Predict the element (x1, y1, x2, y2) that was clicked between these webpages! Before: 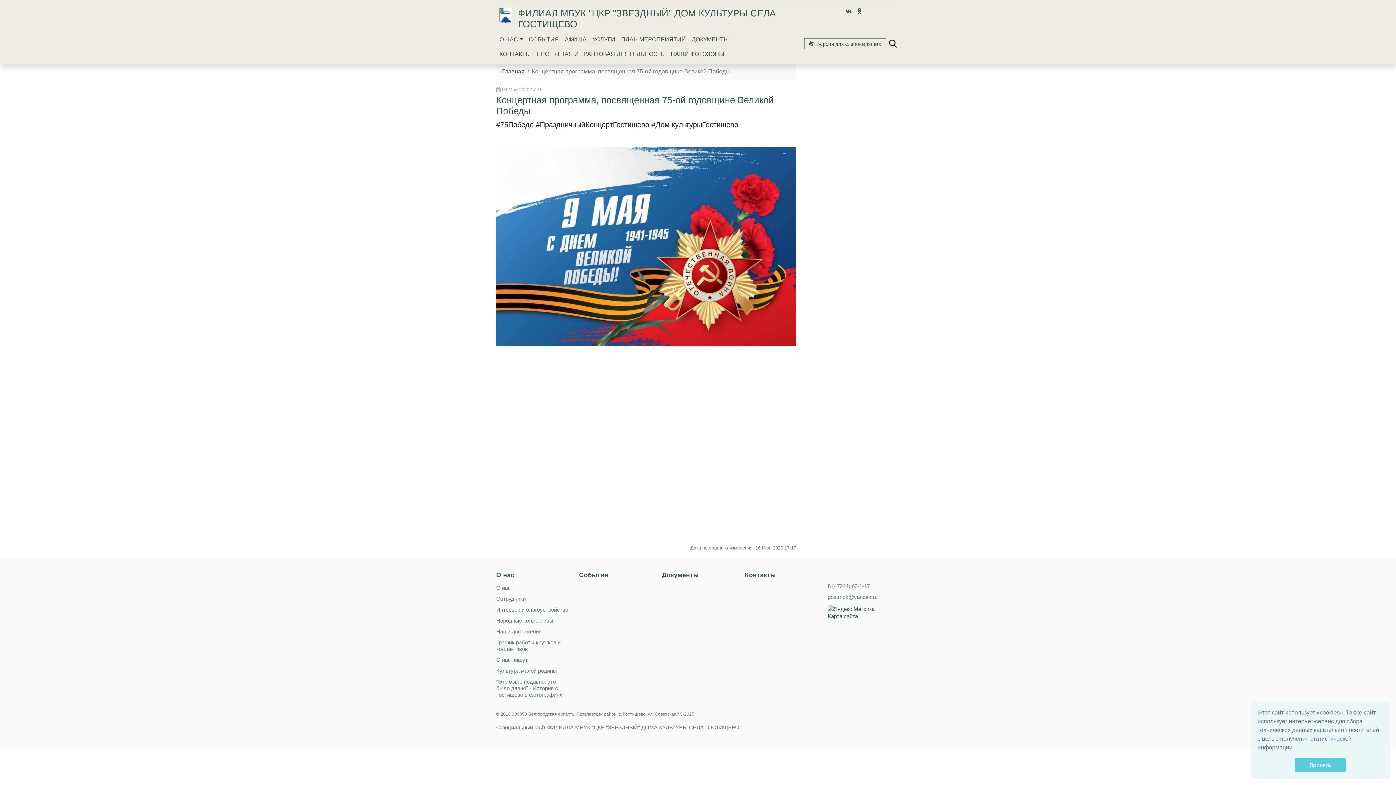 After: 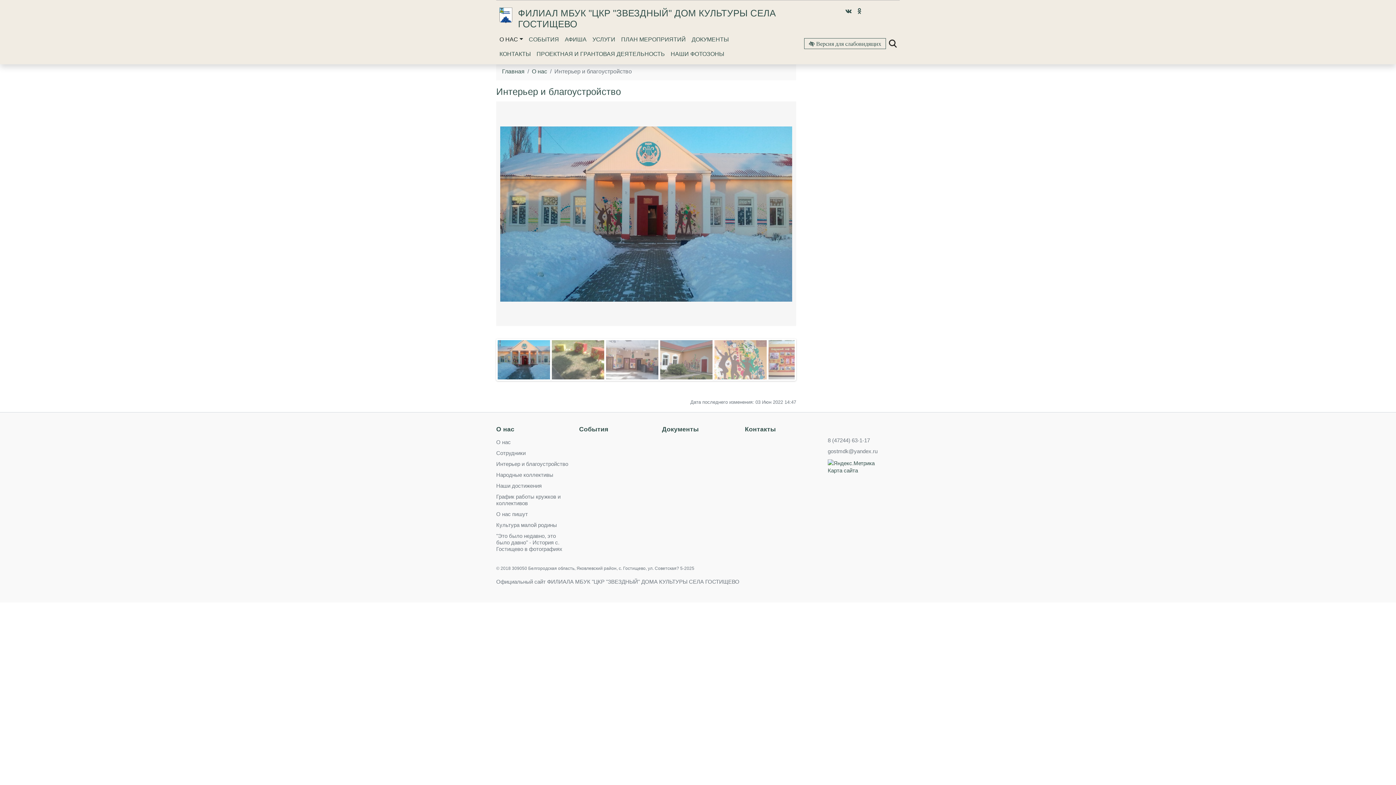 Action: label: Интерьер и благоустройство bbox: (496, 607, 568, 613)